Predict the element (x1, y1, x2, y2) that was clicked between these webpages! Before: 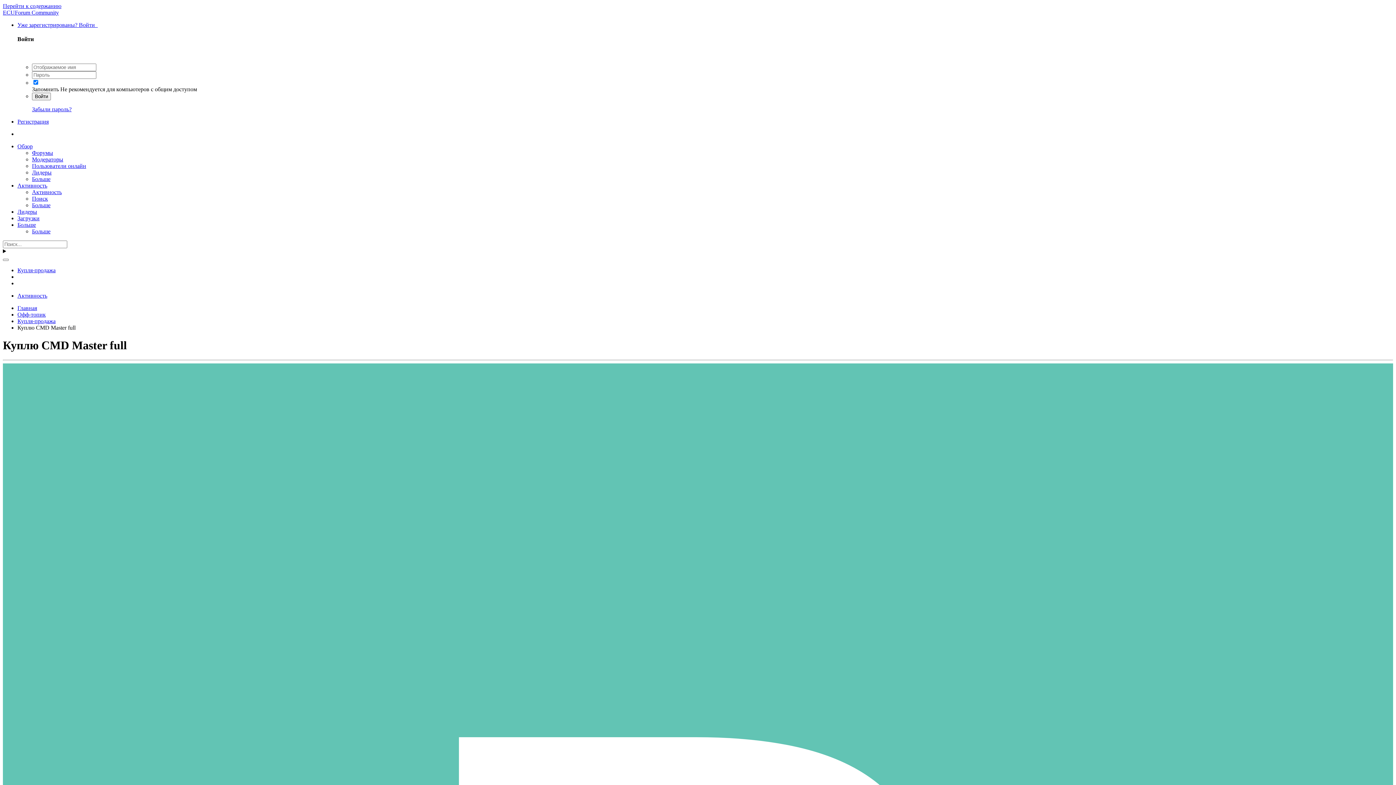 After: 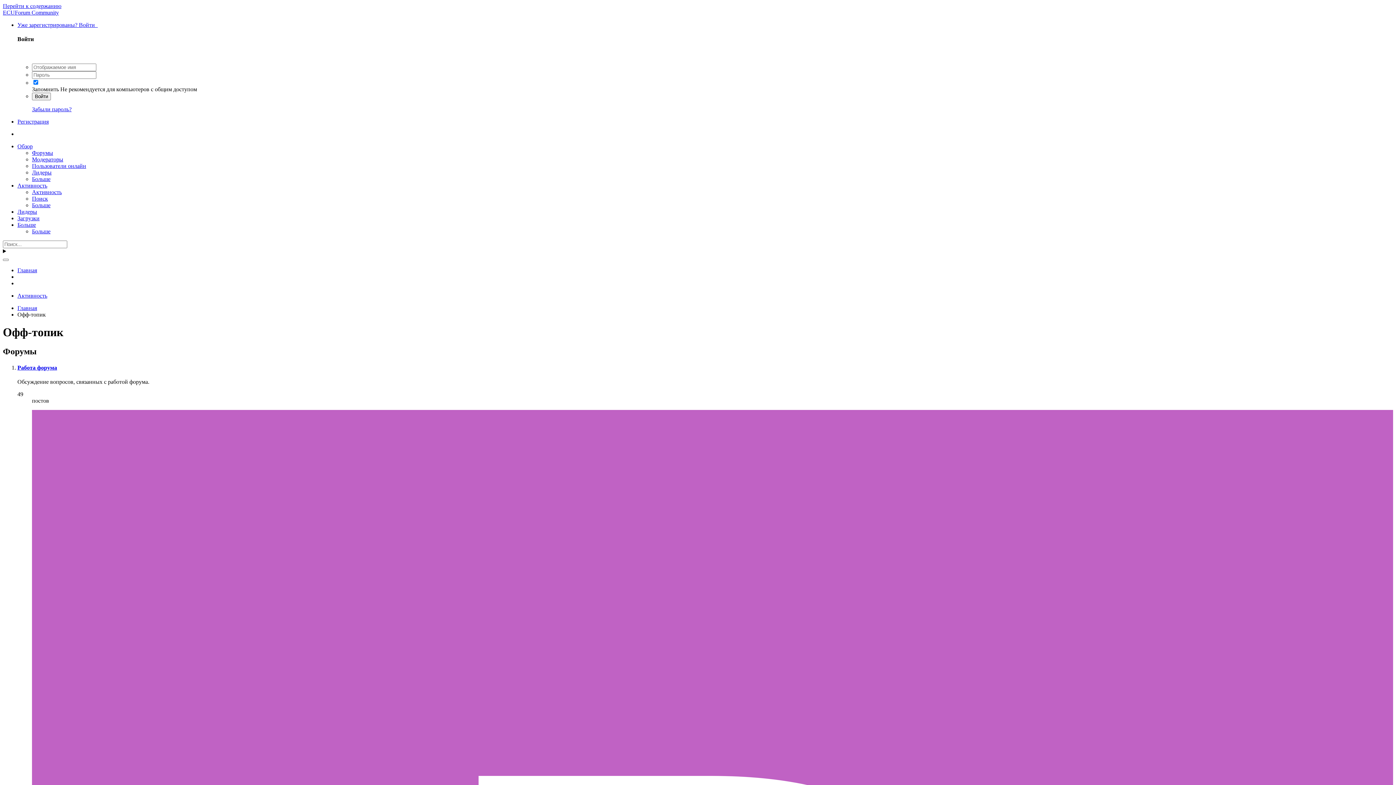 Action: label: Офф-топик bbox: (17, 311, 45, 317)